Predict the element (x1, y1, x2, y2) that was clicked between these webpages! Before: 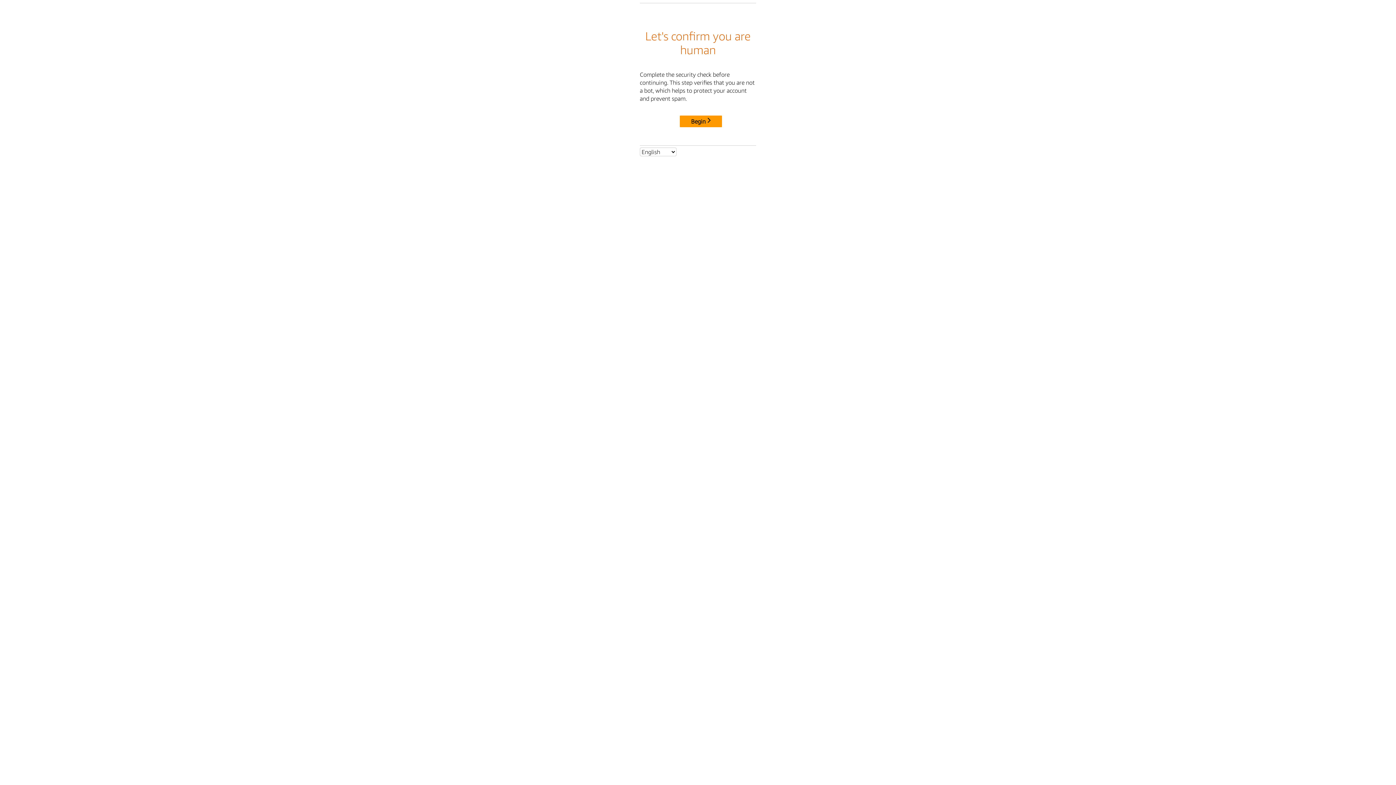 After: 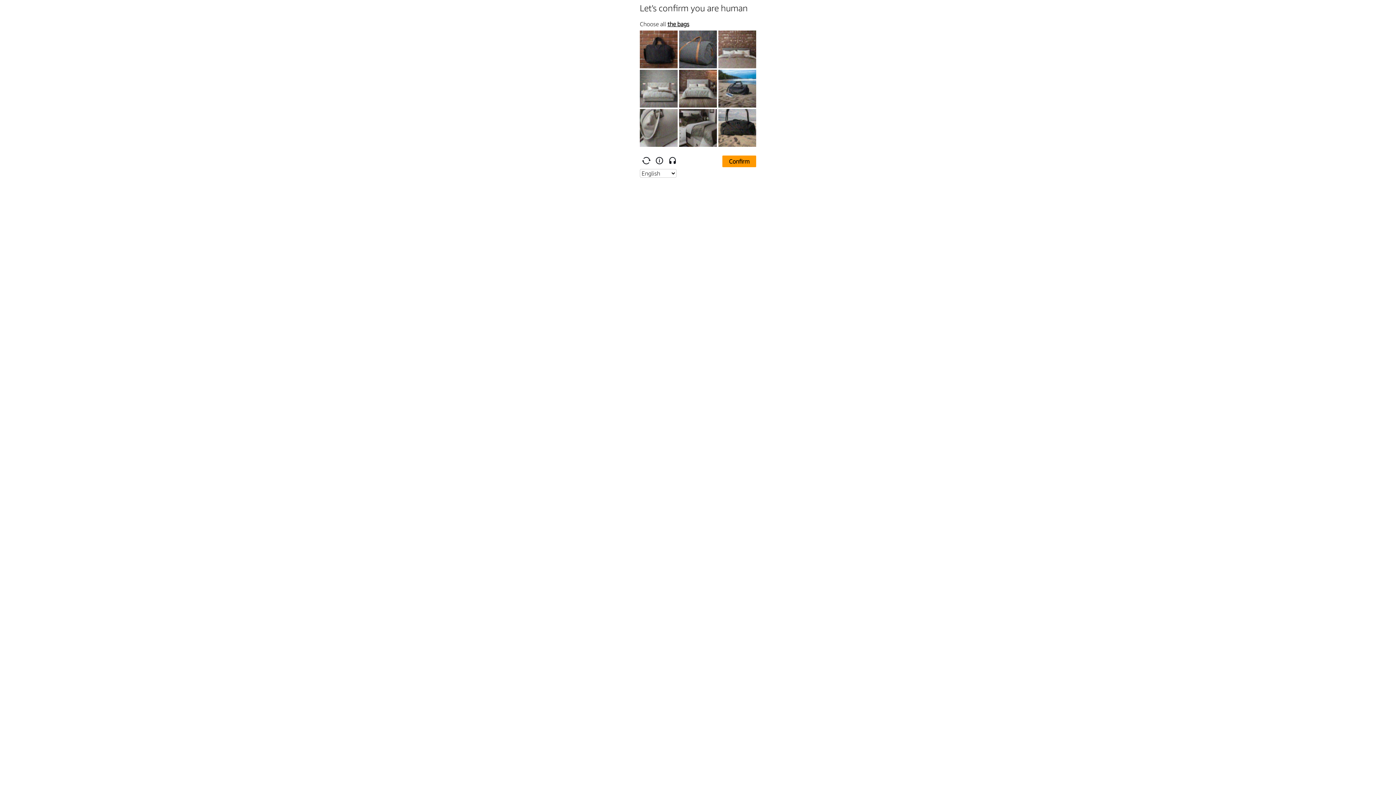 Action: bbox: (680, 115, 722, 127) label: Begin